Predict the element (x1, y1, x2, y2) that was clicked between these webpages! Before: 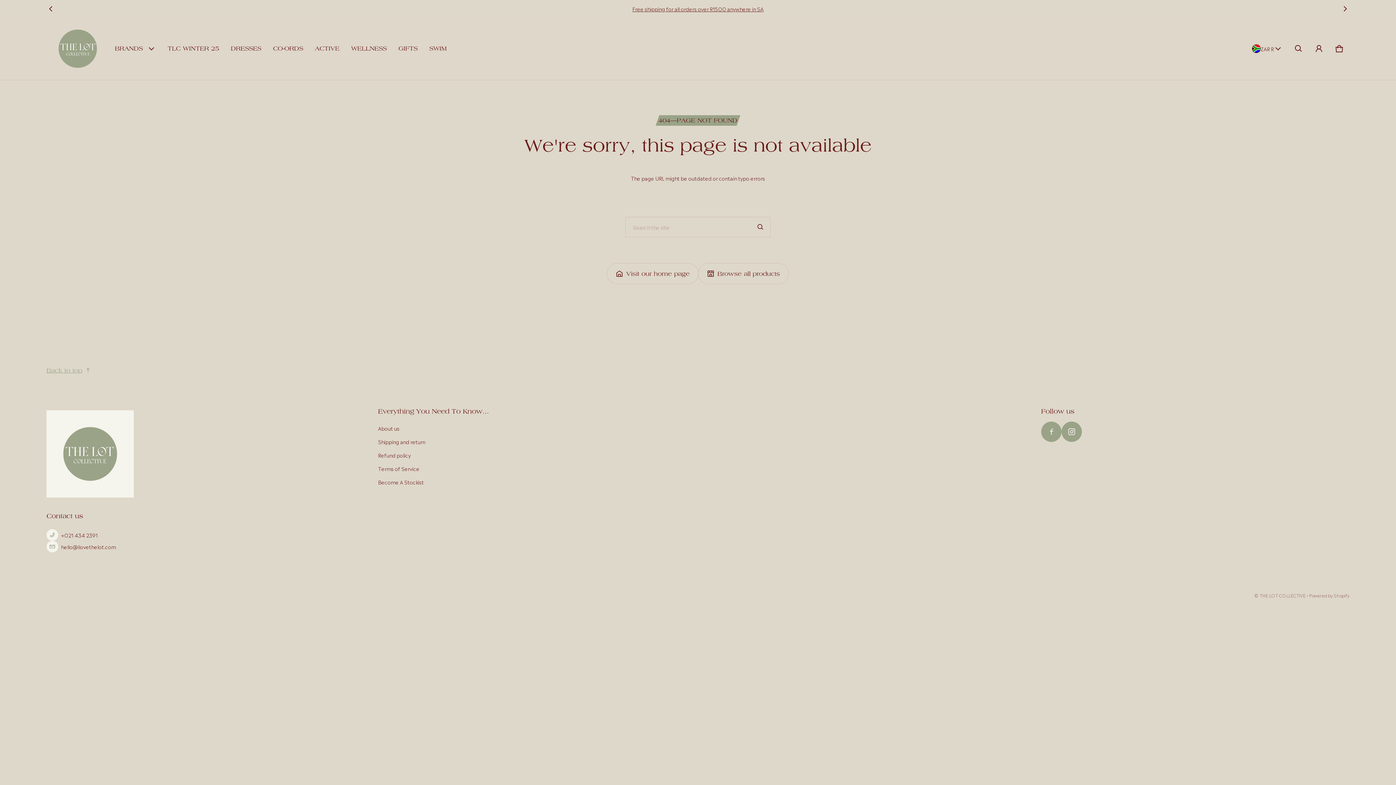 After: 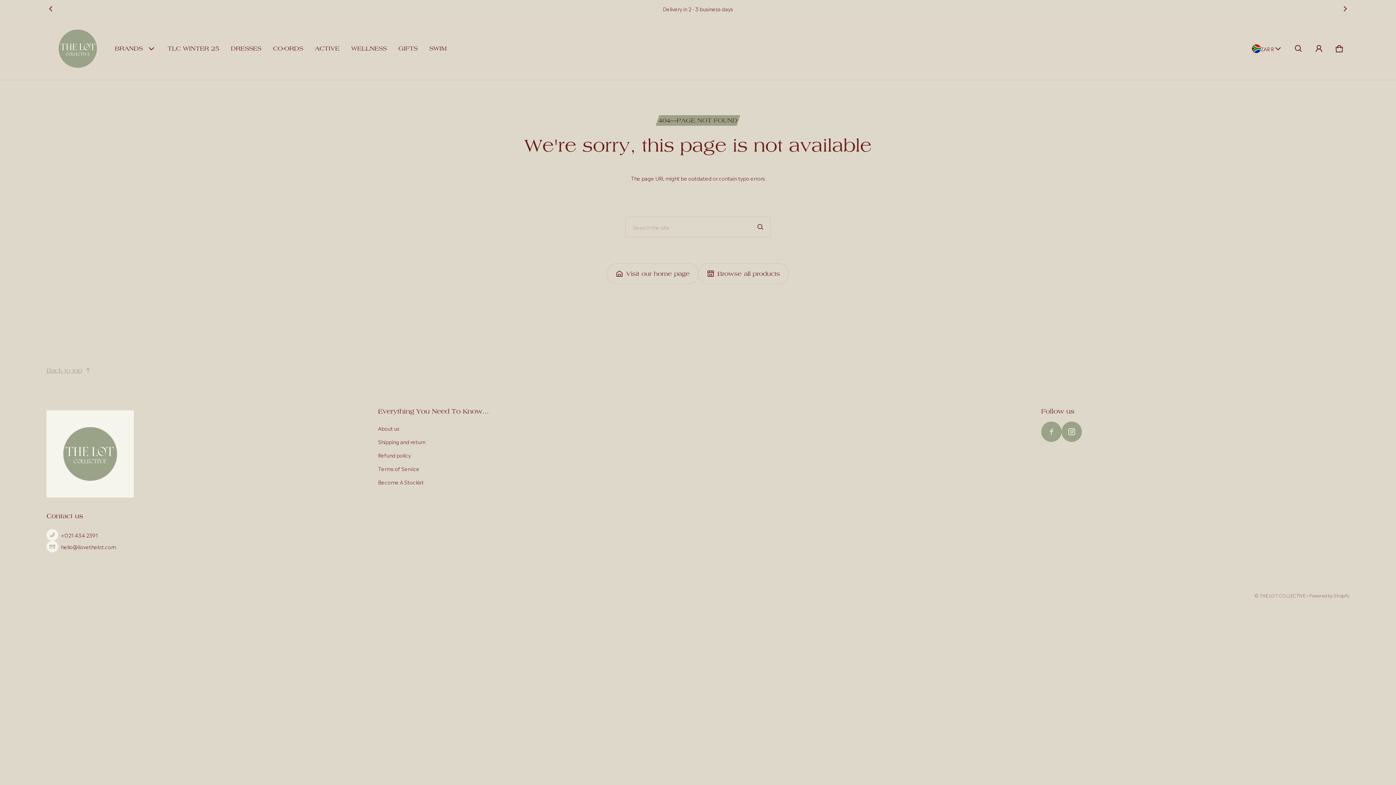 Action: label: +021 434 2391 bbox: (46, 529, 116, 541)